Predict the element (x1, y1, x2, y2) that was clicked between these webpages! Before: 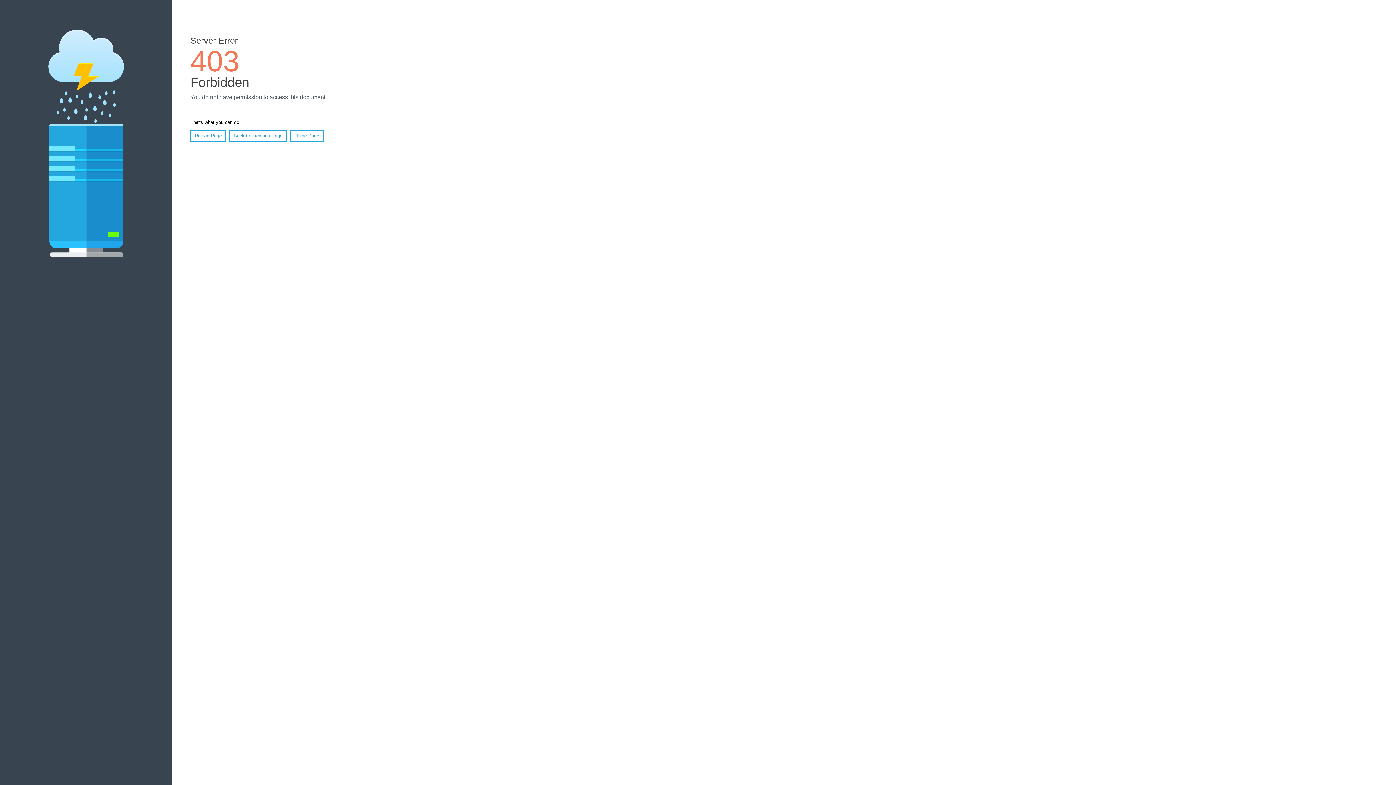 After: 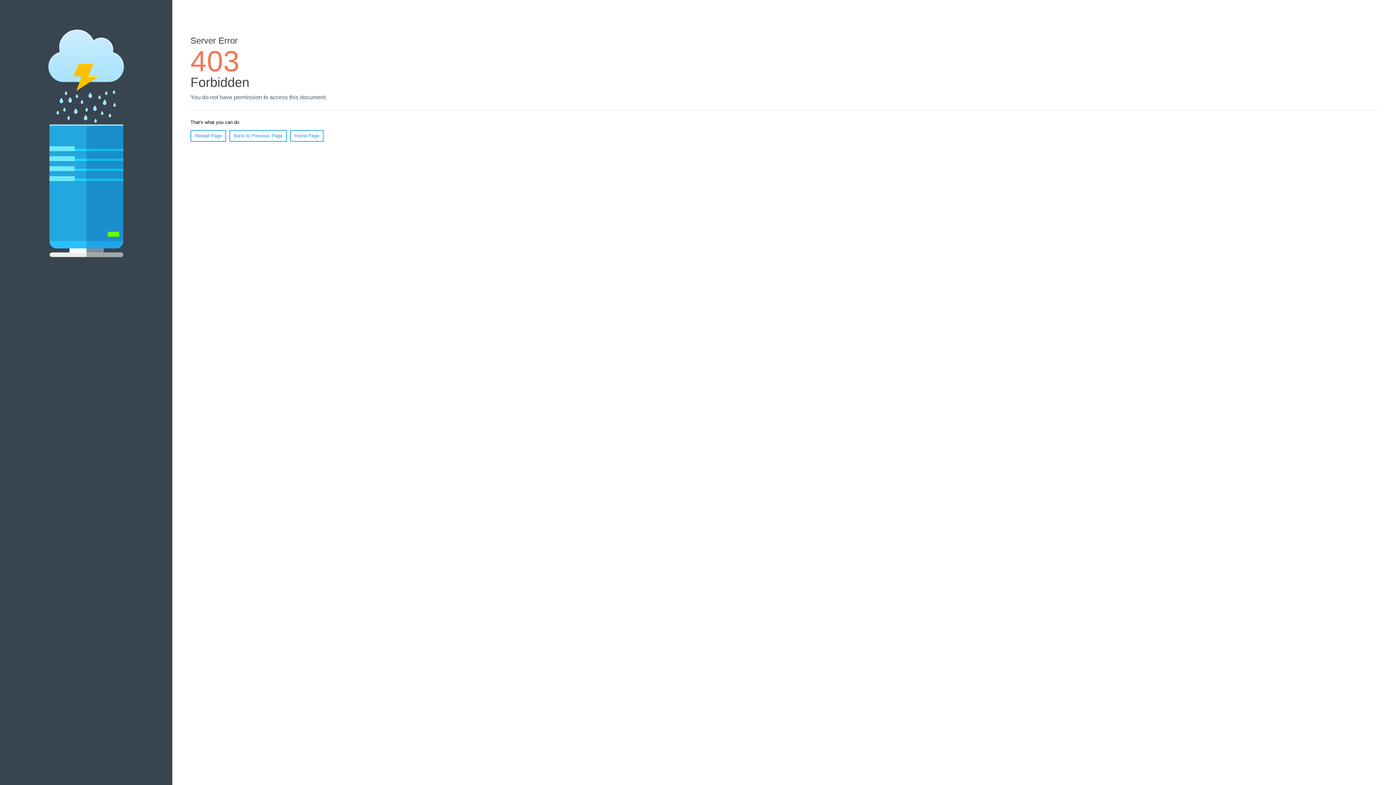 Action: bbox: (290, 130, 323, 141) label: Home Page